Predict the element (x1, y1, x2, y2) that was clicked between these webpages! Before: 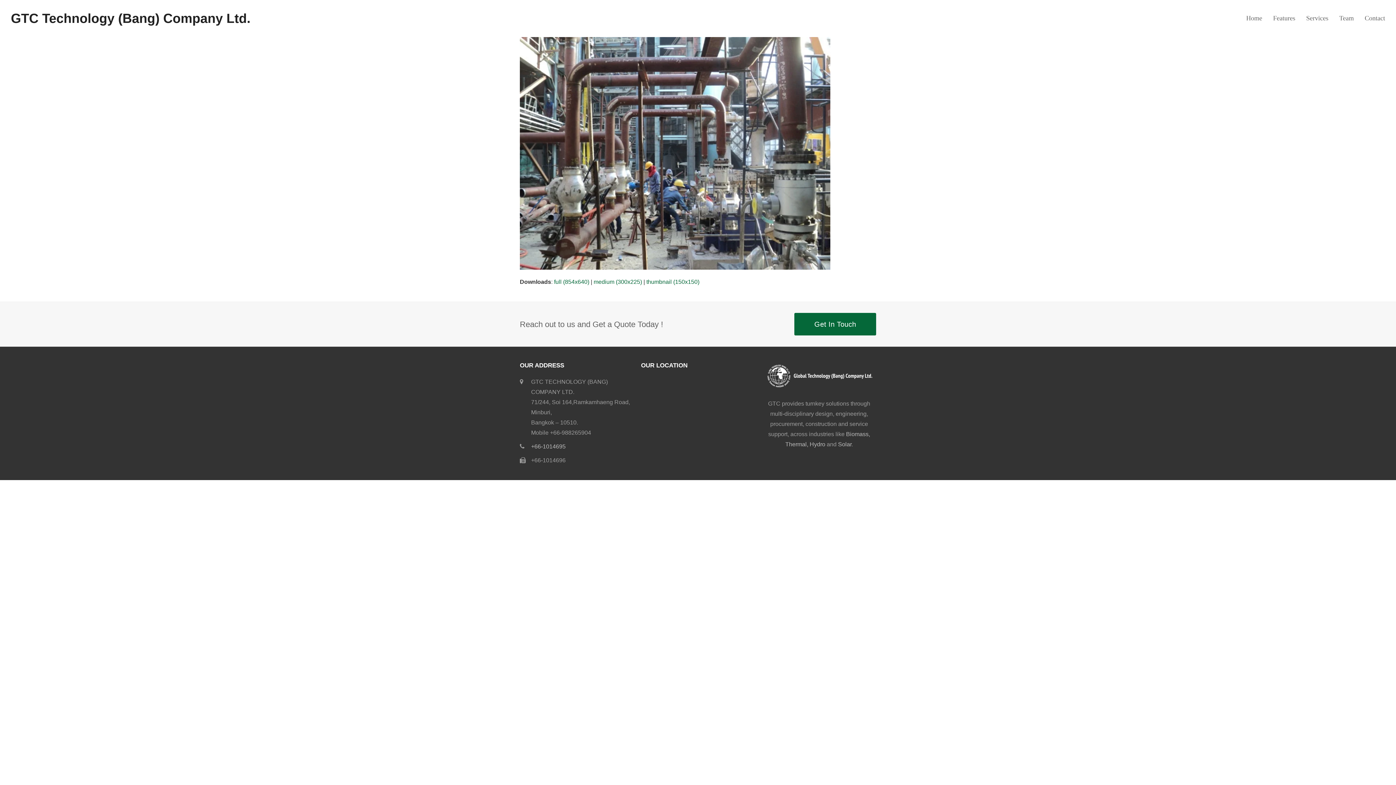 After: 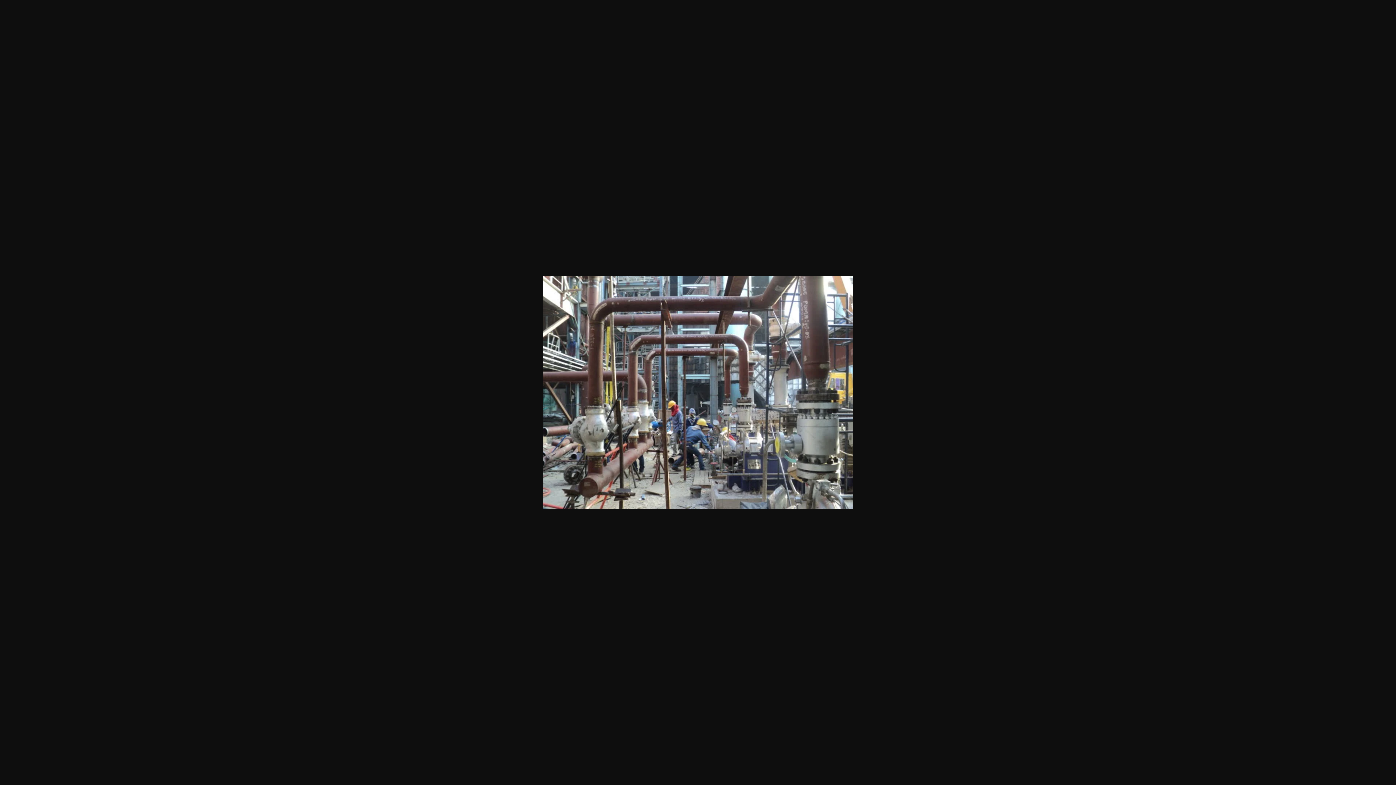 Action: label: full (854x640) bbox: (554, 278, 589, 285)